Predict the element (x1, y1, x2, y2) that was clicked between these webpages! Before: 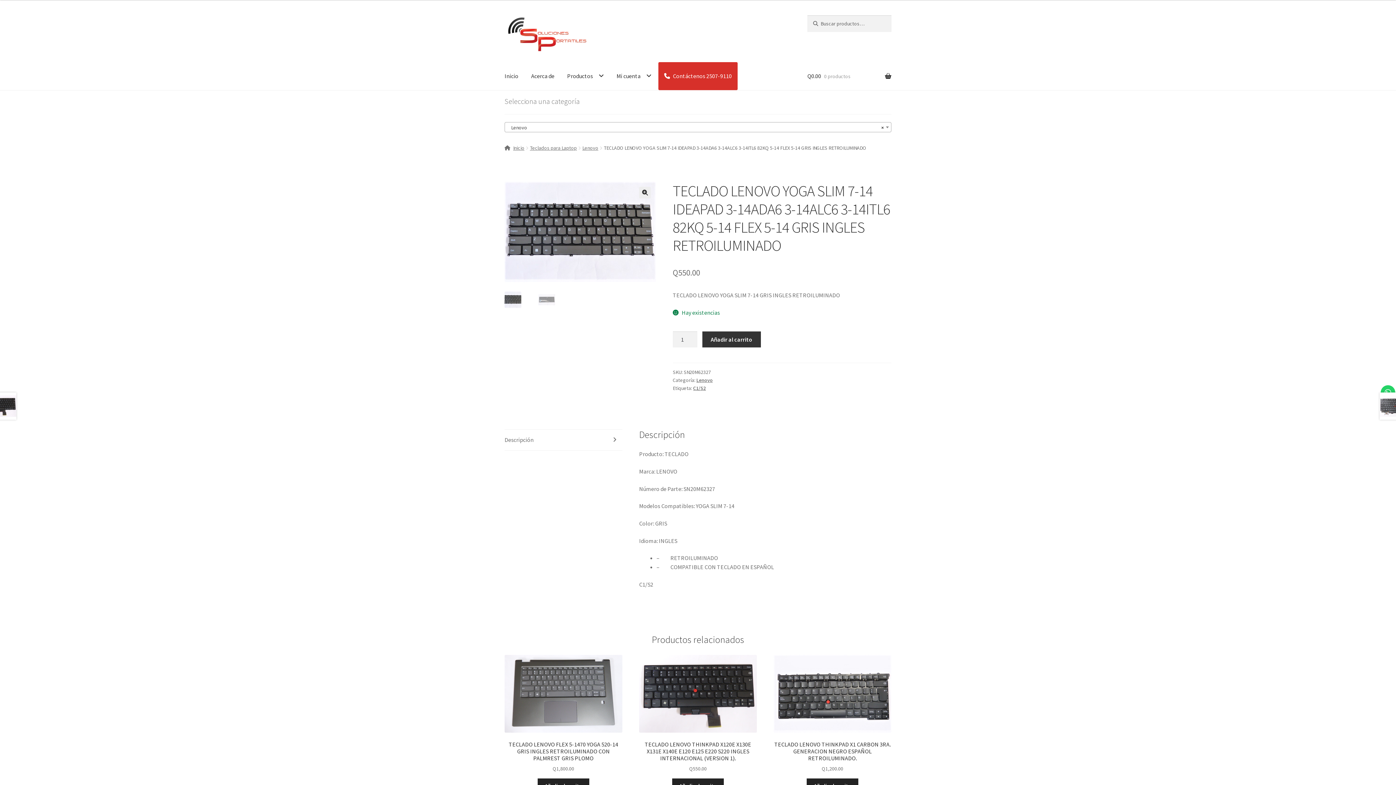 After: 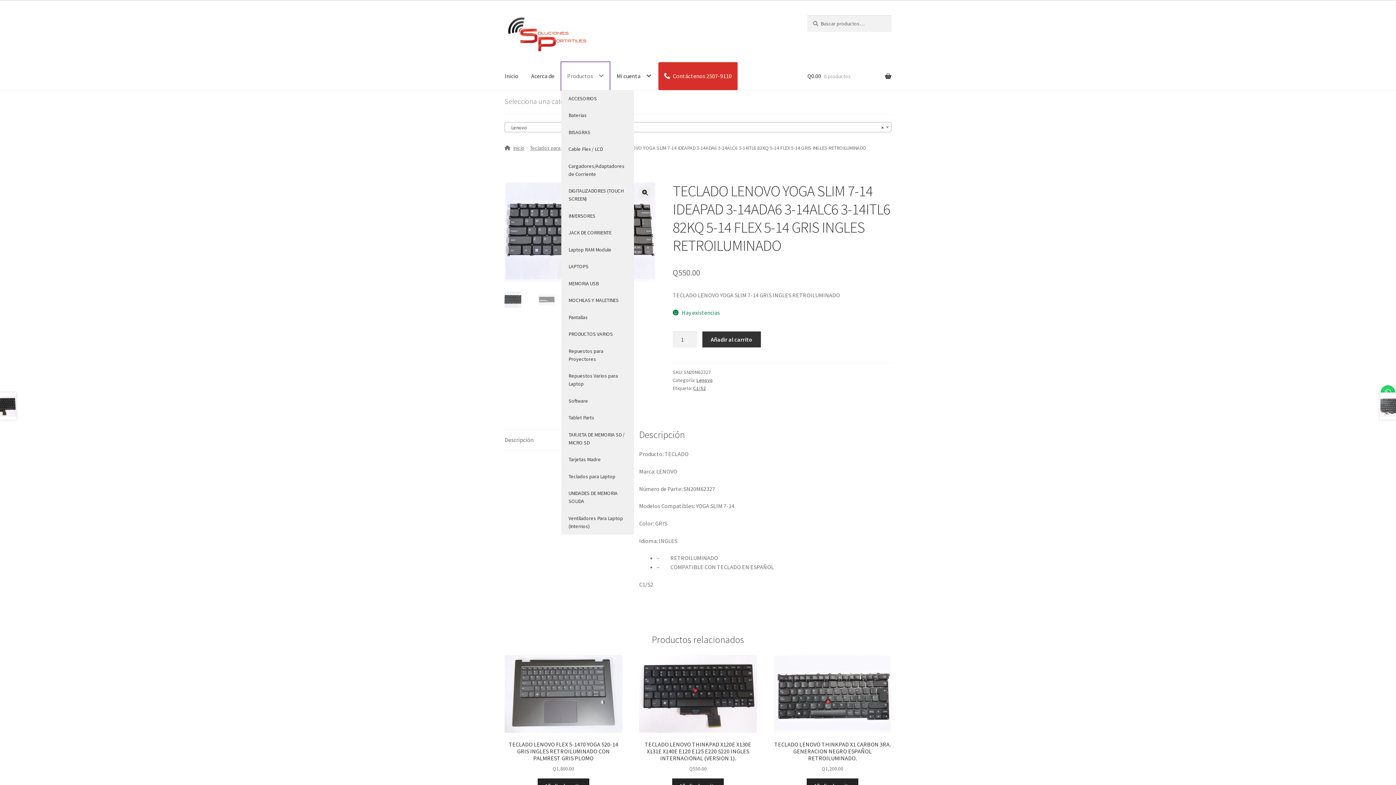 Action: bbox: (561, 62, 609, 90) label: Productos